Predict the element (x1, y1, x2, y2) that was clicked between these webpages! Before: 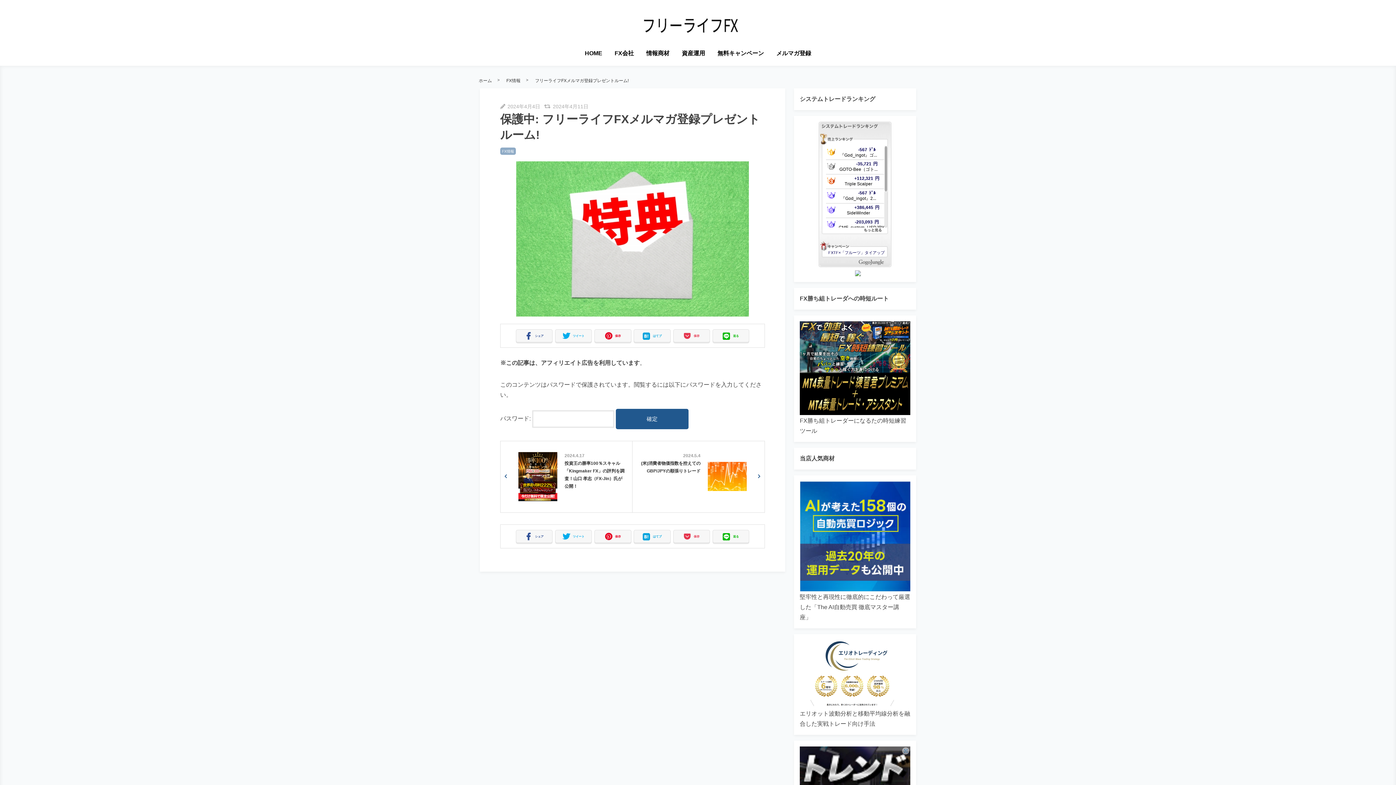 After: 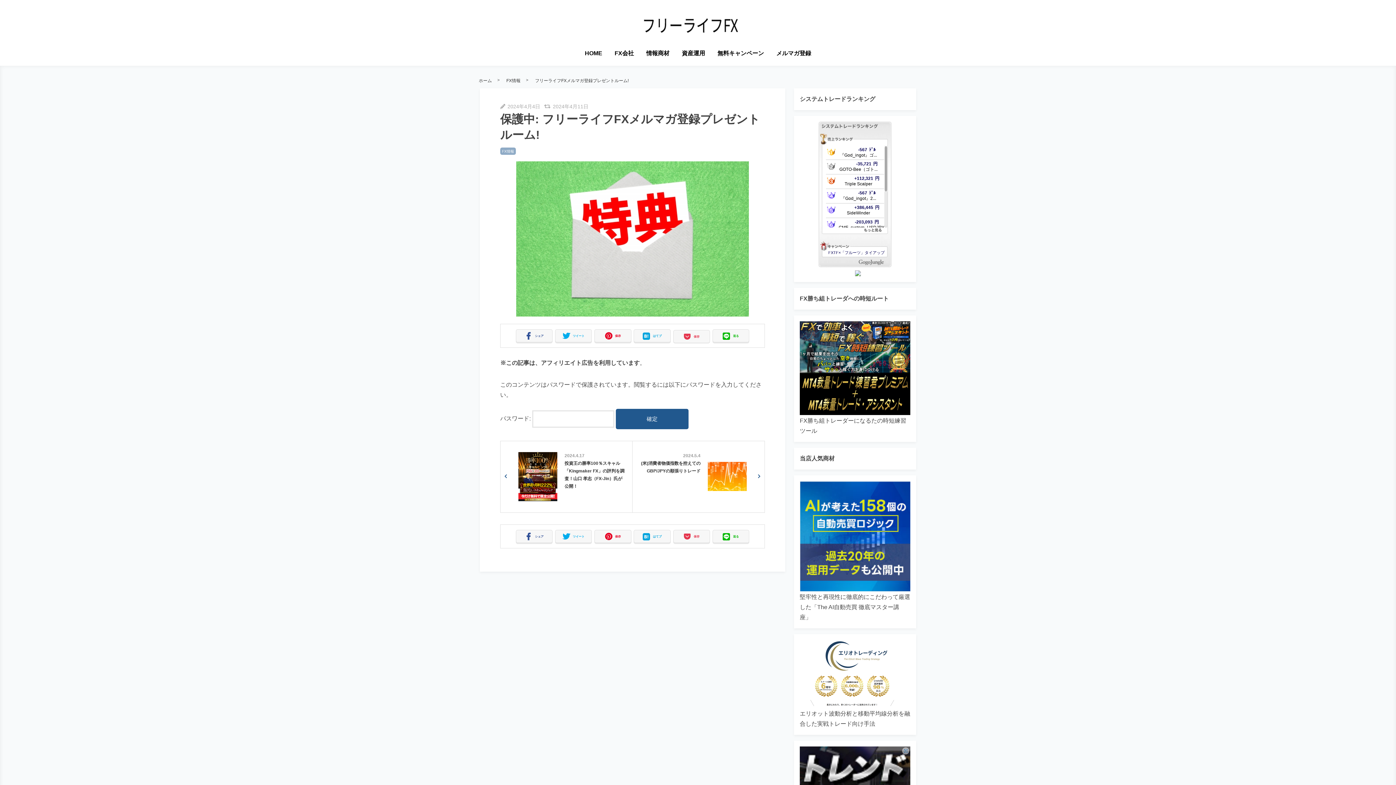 Action: bbox: (673, 329, 710, 342) label: 保存